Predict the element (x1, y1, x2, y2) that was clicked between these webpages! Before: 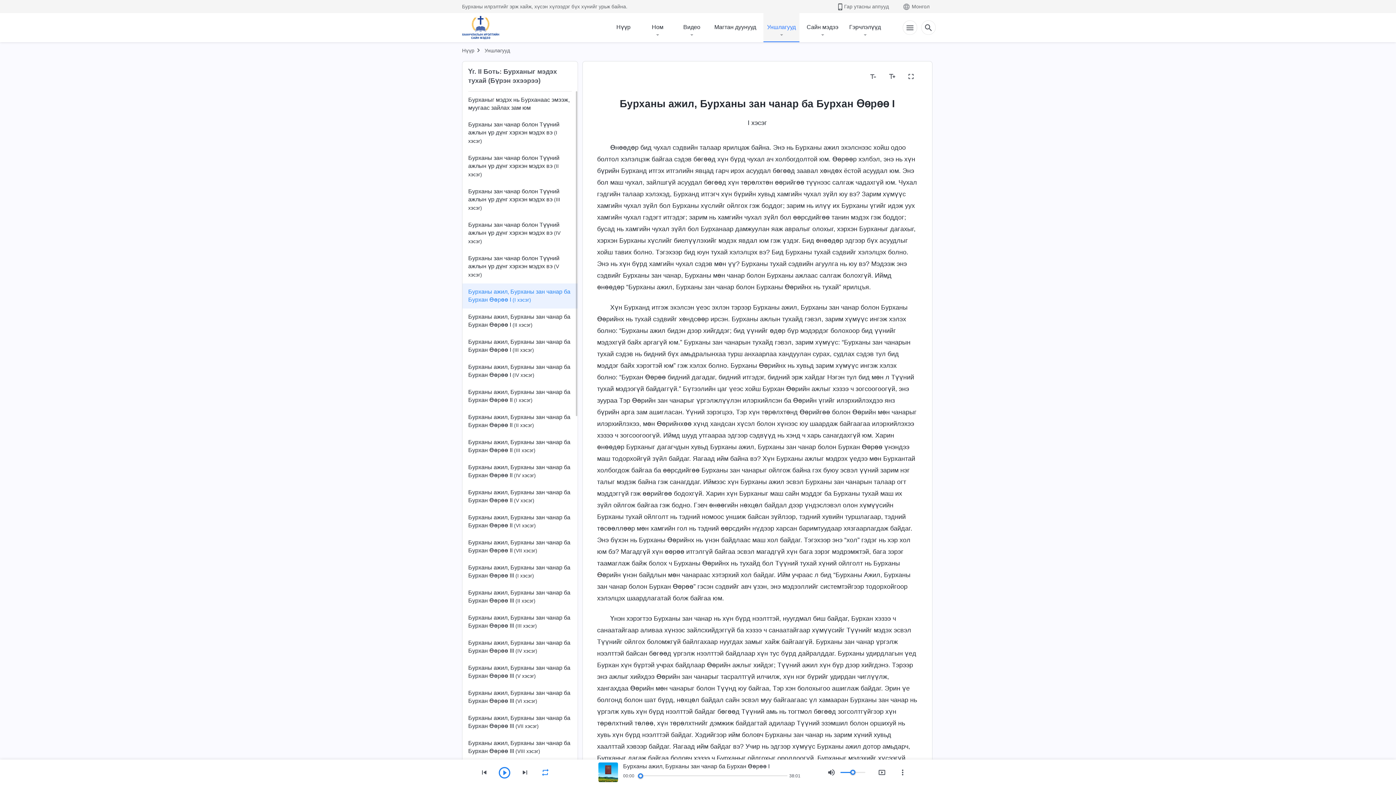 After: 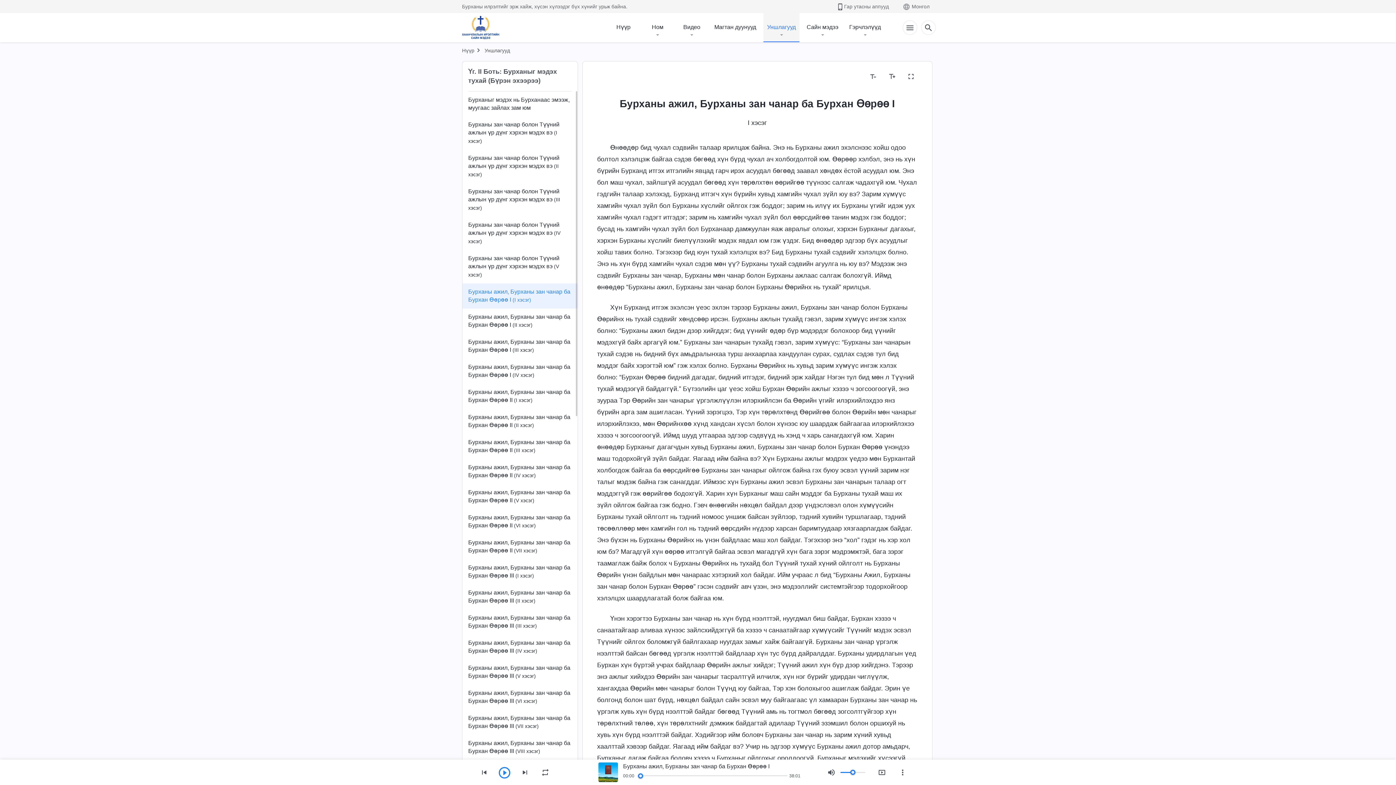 Action: bbox: (538, 765, 552, 780)